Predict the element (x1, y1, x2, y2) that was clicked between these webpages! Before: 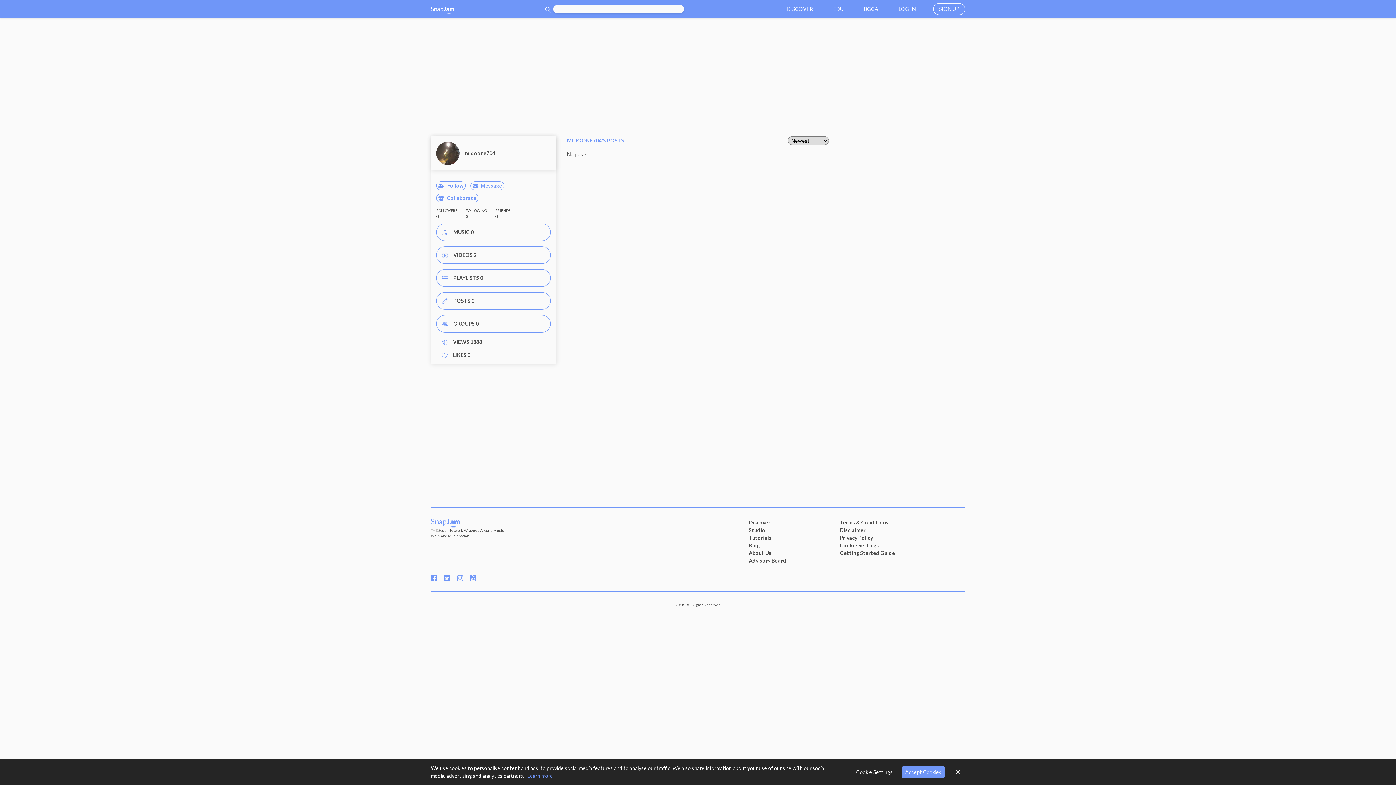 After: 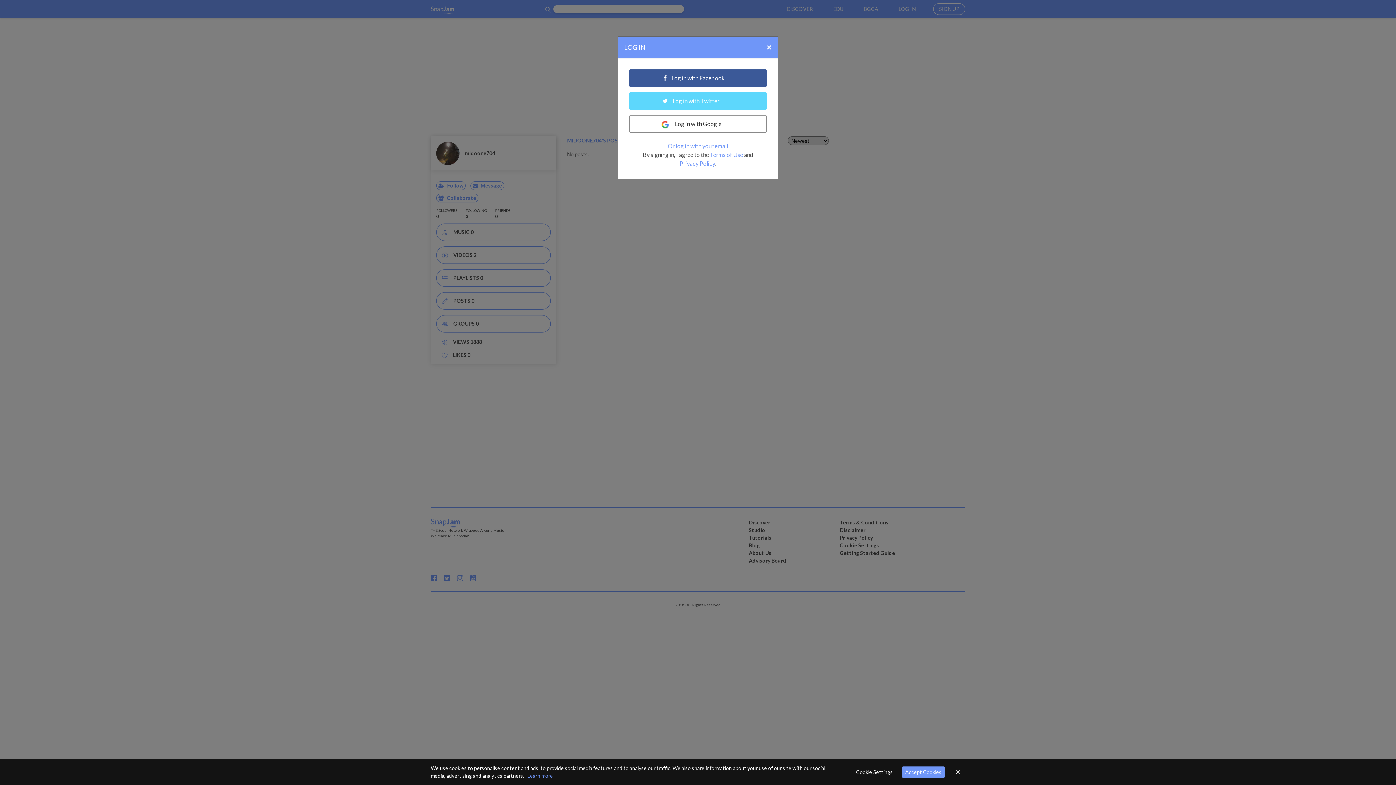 Action: label:  Follow bbox: (436, 181, 465, 190)